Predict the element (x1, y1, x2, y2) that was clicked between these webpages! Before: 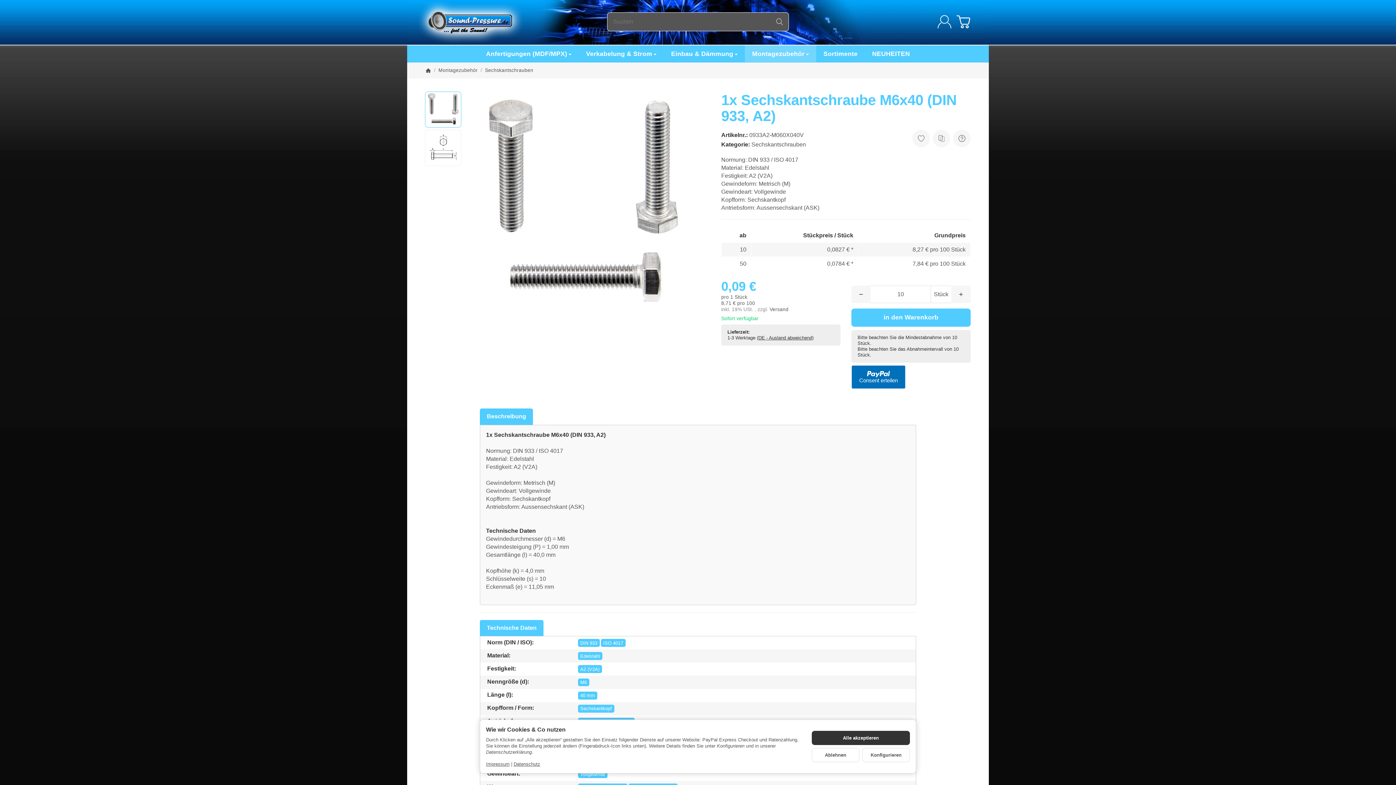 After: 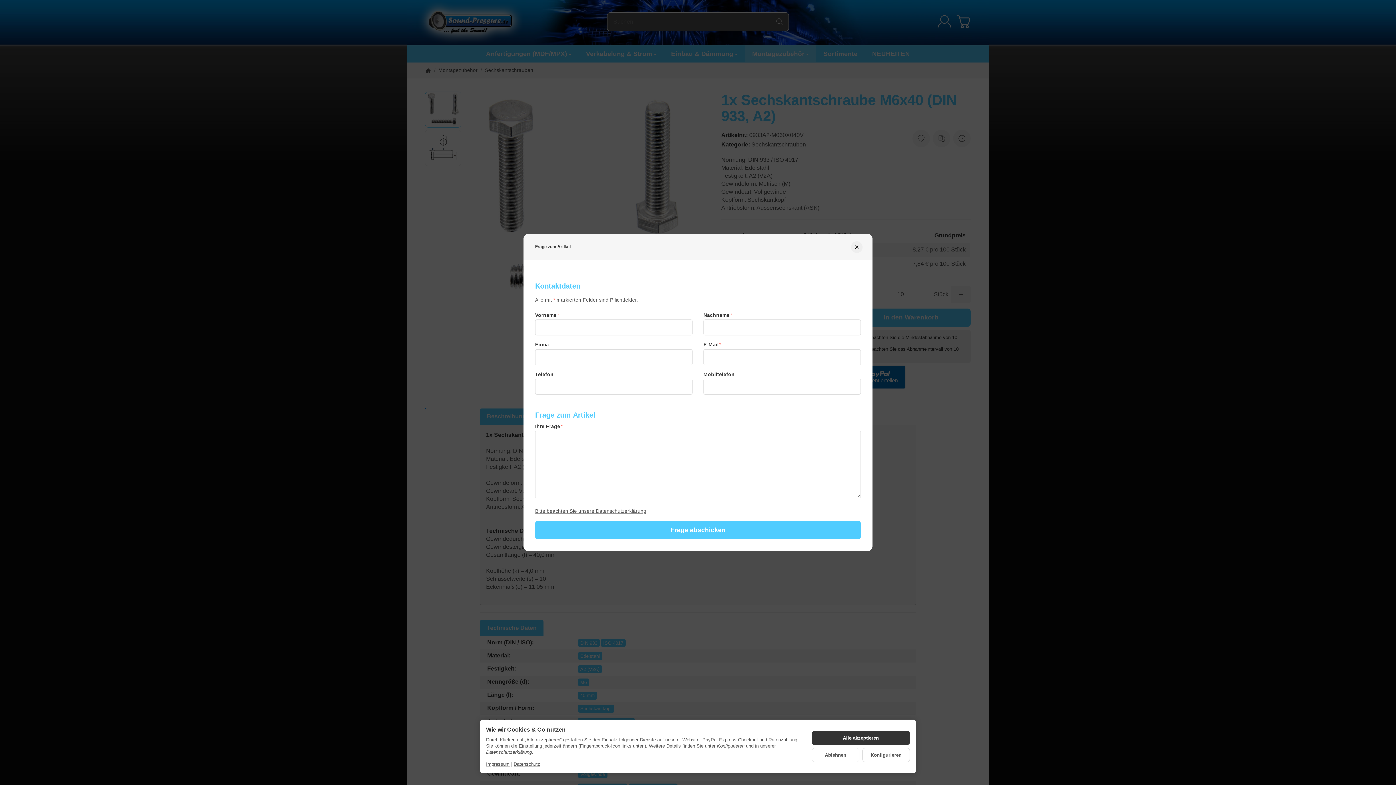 Action: bbox: (953, 129, 970, 147) label: Frage zum Artikel